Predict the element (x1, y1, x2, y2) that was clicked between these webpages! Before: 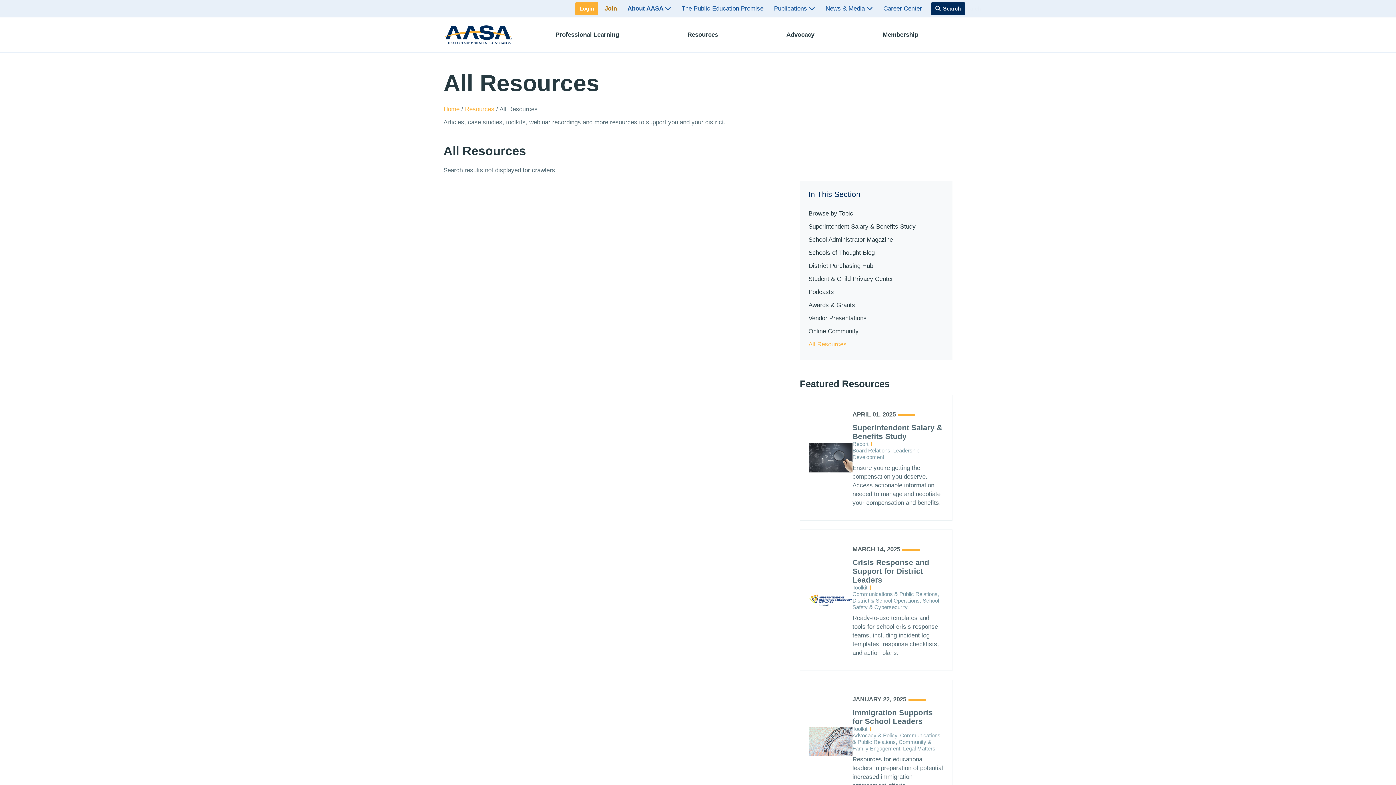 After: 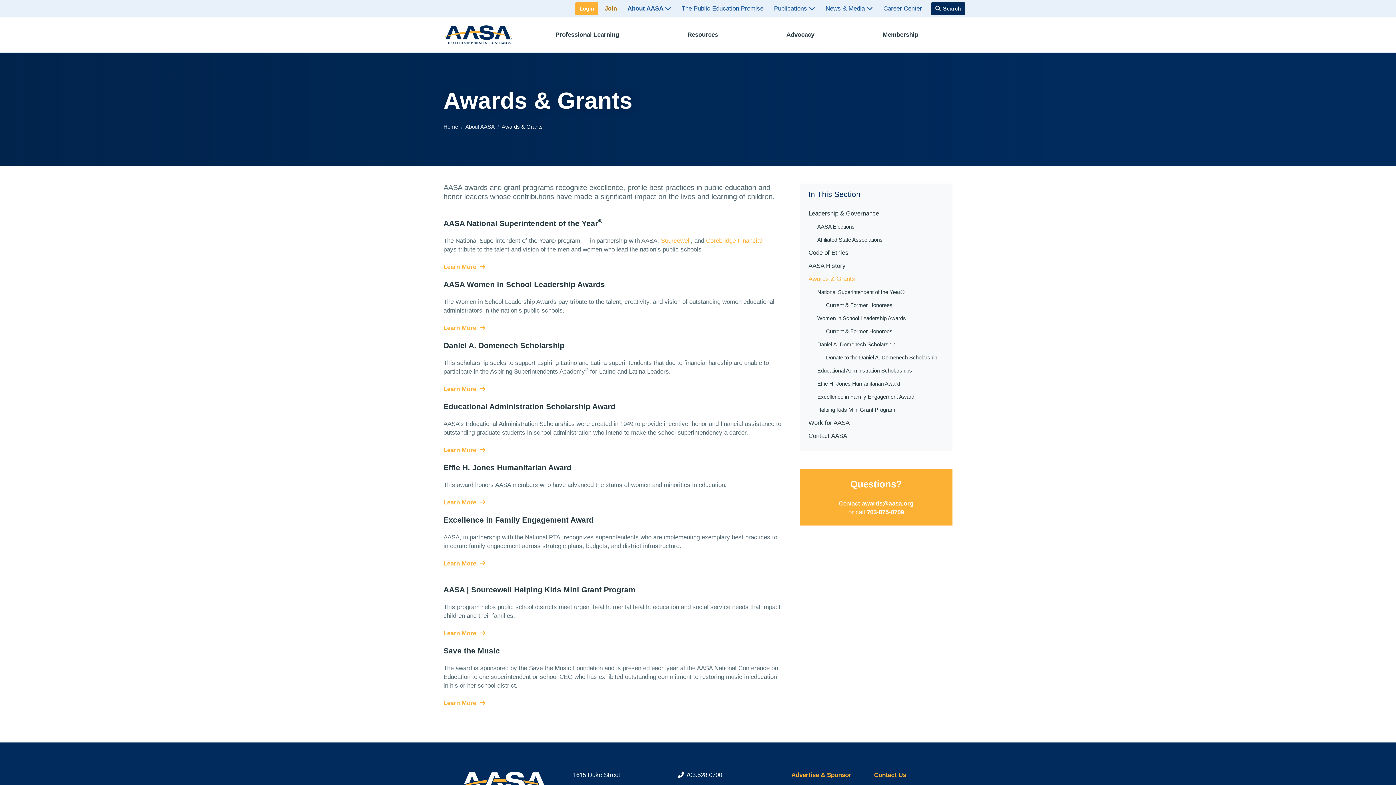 Action: label: Awards & Grants bbox: (808, 298, 944, 312)